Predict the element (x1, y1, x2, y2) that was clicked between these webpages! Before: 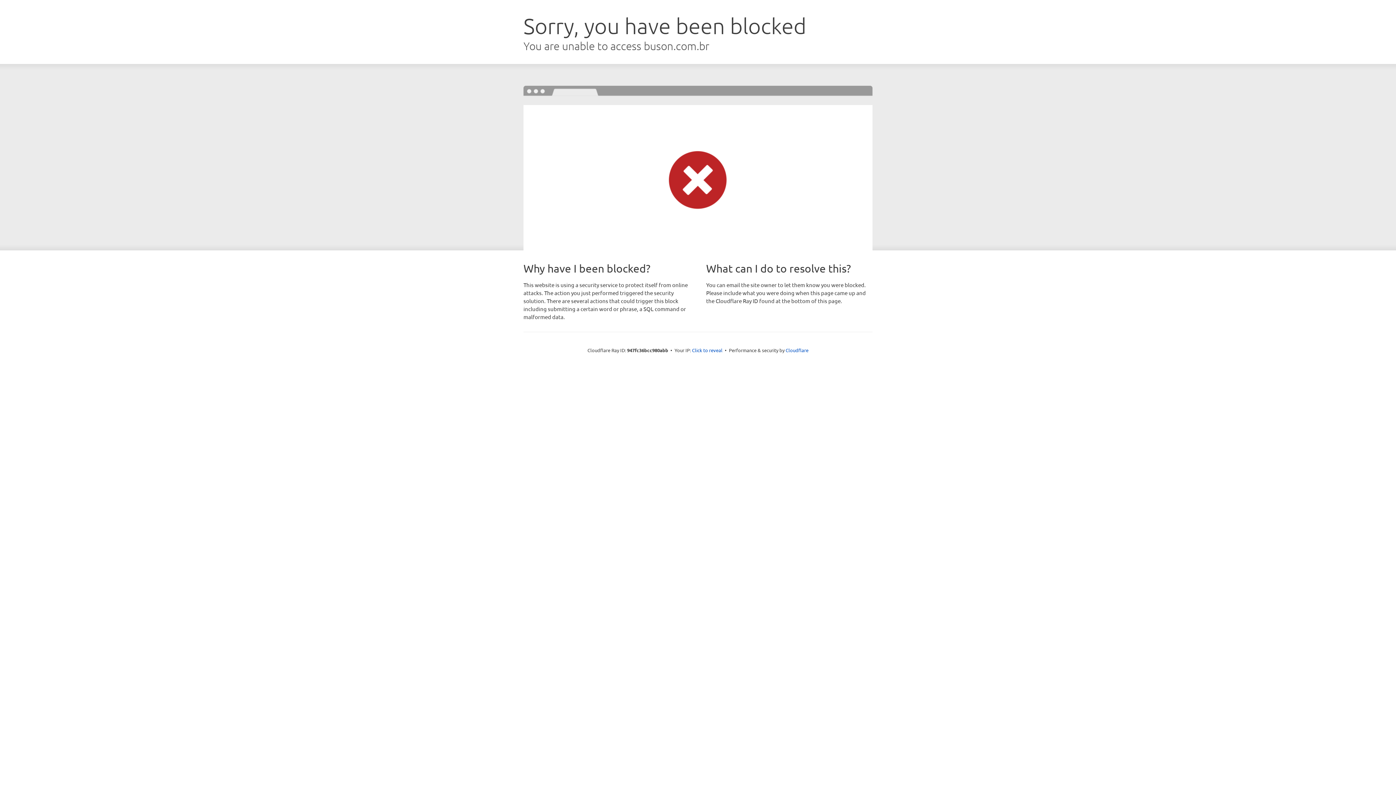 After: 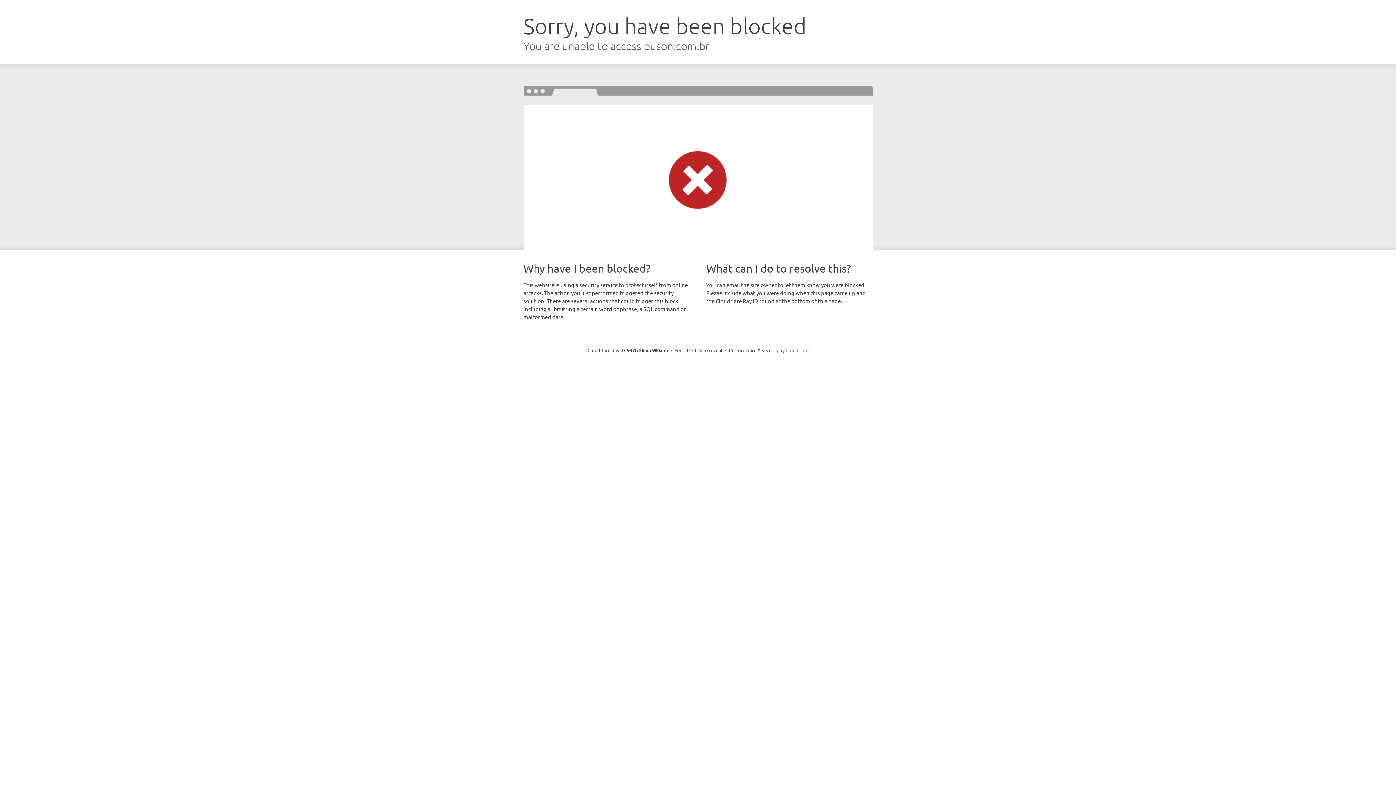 Action: bbox: (785, 347, 808, 353) label: Cloudflare